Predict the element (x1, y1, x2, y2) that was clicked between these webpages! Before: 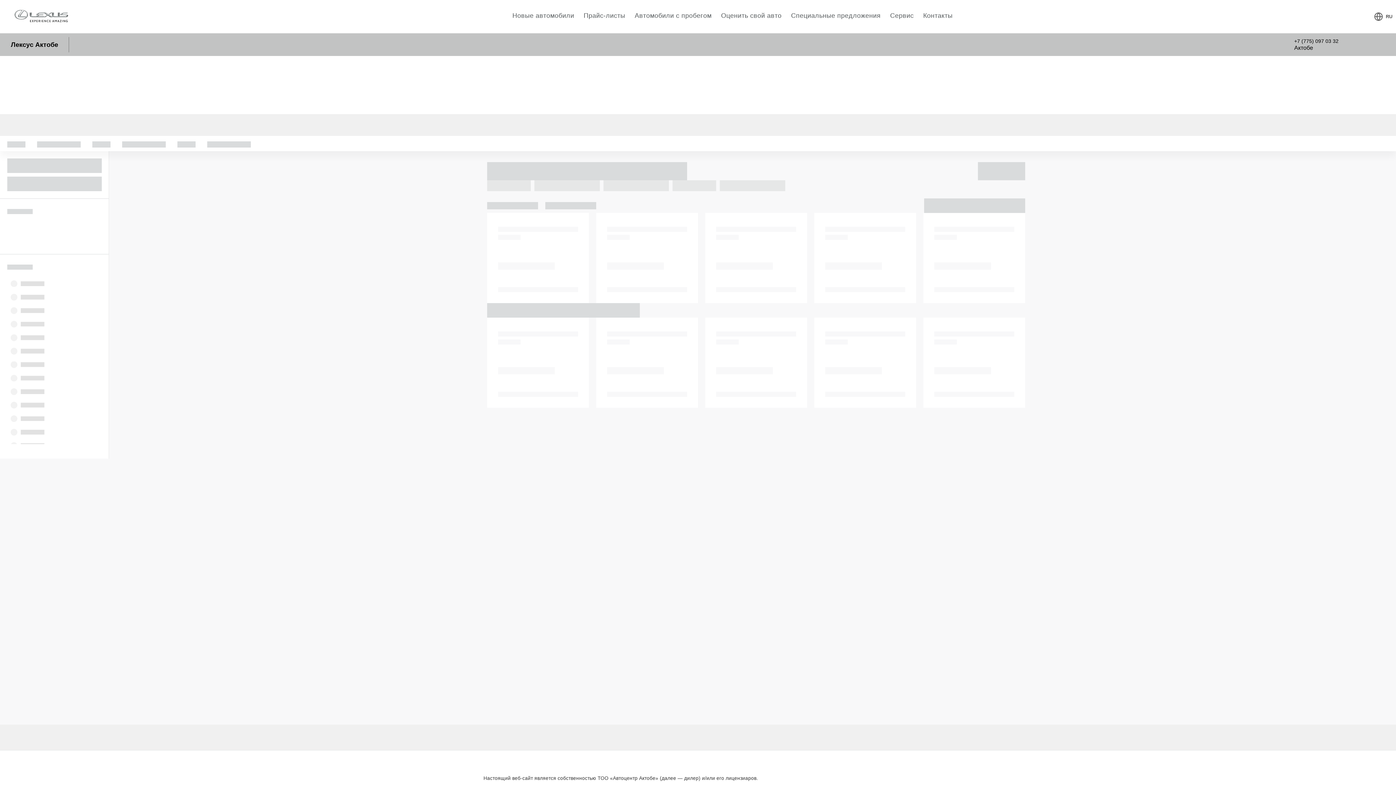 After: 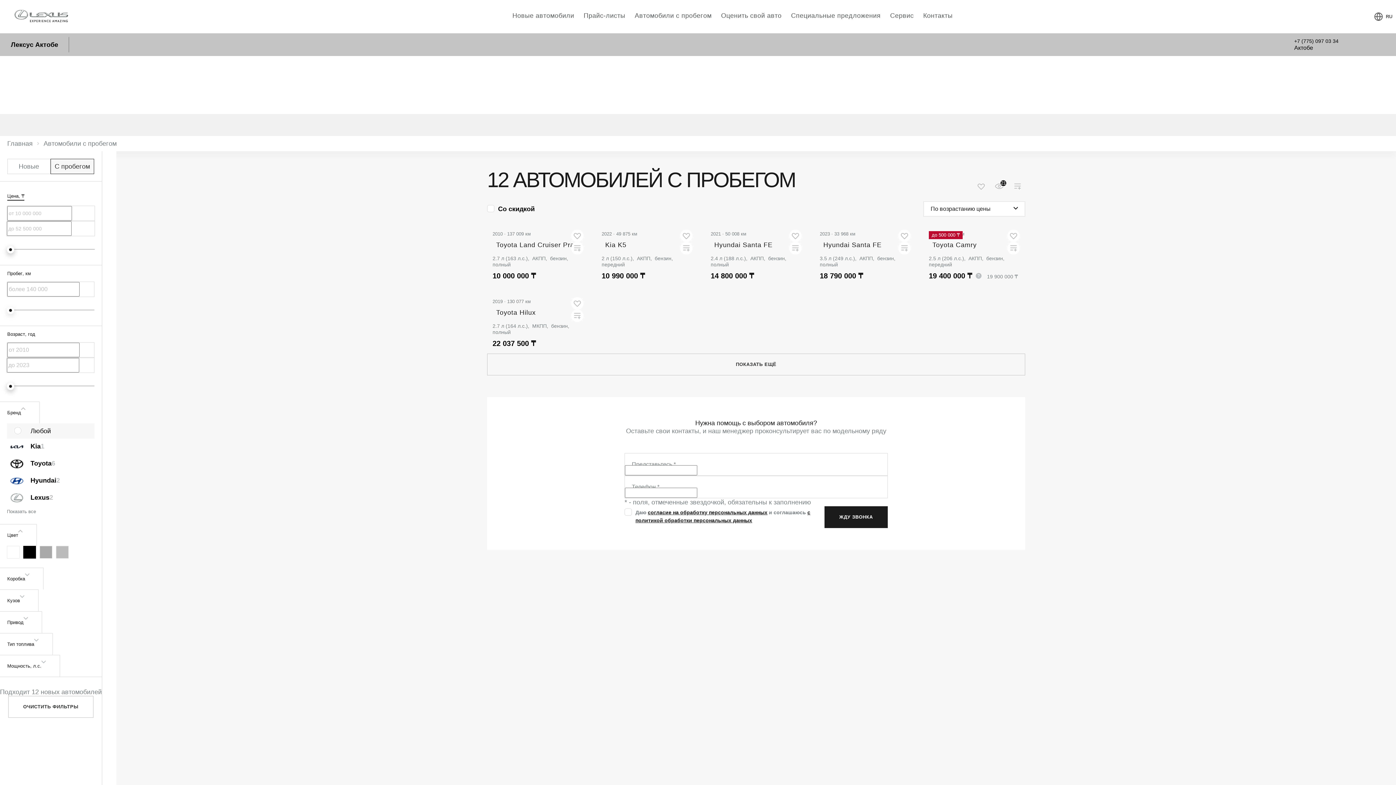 Action: bbox: (634, 7, 712, 25) label: Автомобили с пробегом